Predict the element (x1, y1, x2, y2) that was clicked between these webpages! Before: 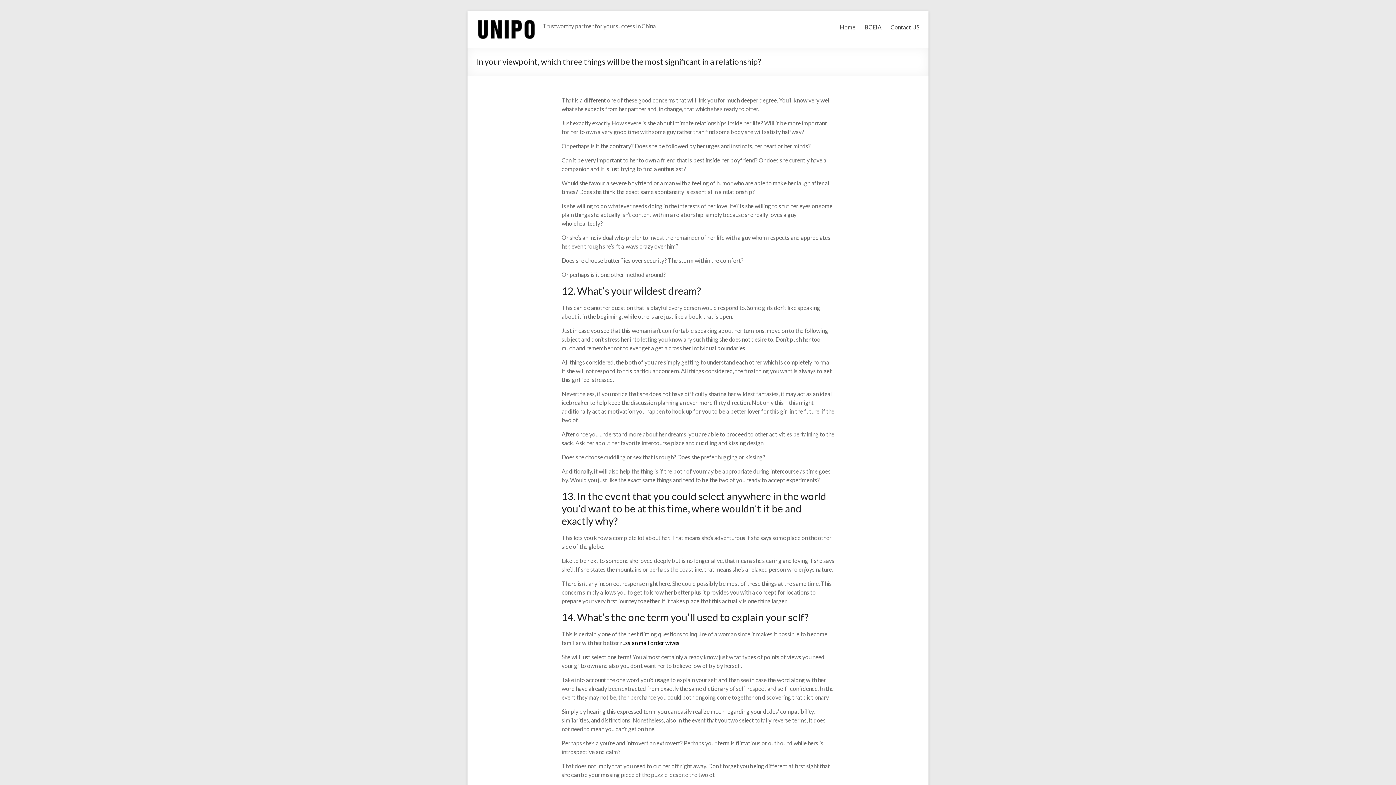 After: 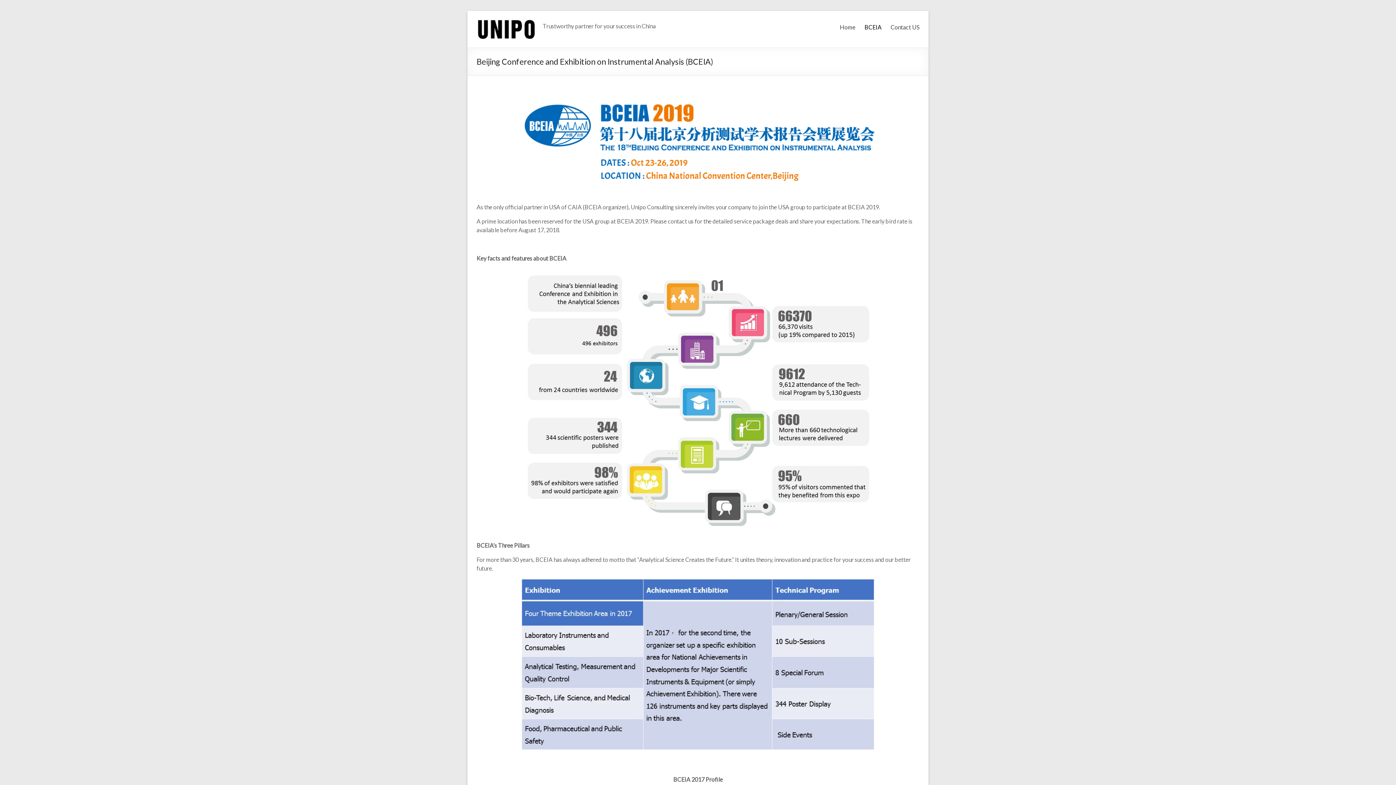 Action: bbox: (864, 23, 881, 34) label: BCEIA